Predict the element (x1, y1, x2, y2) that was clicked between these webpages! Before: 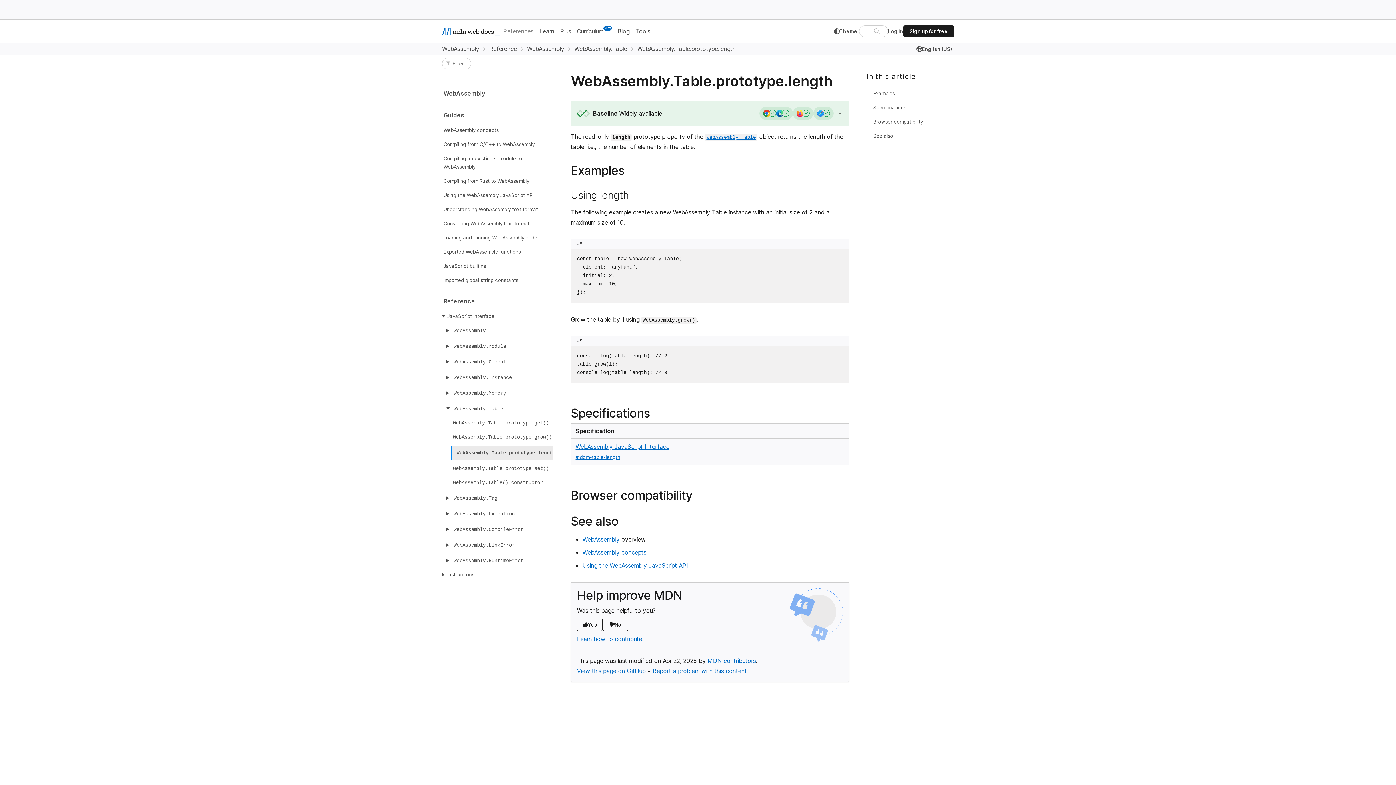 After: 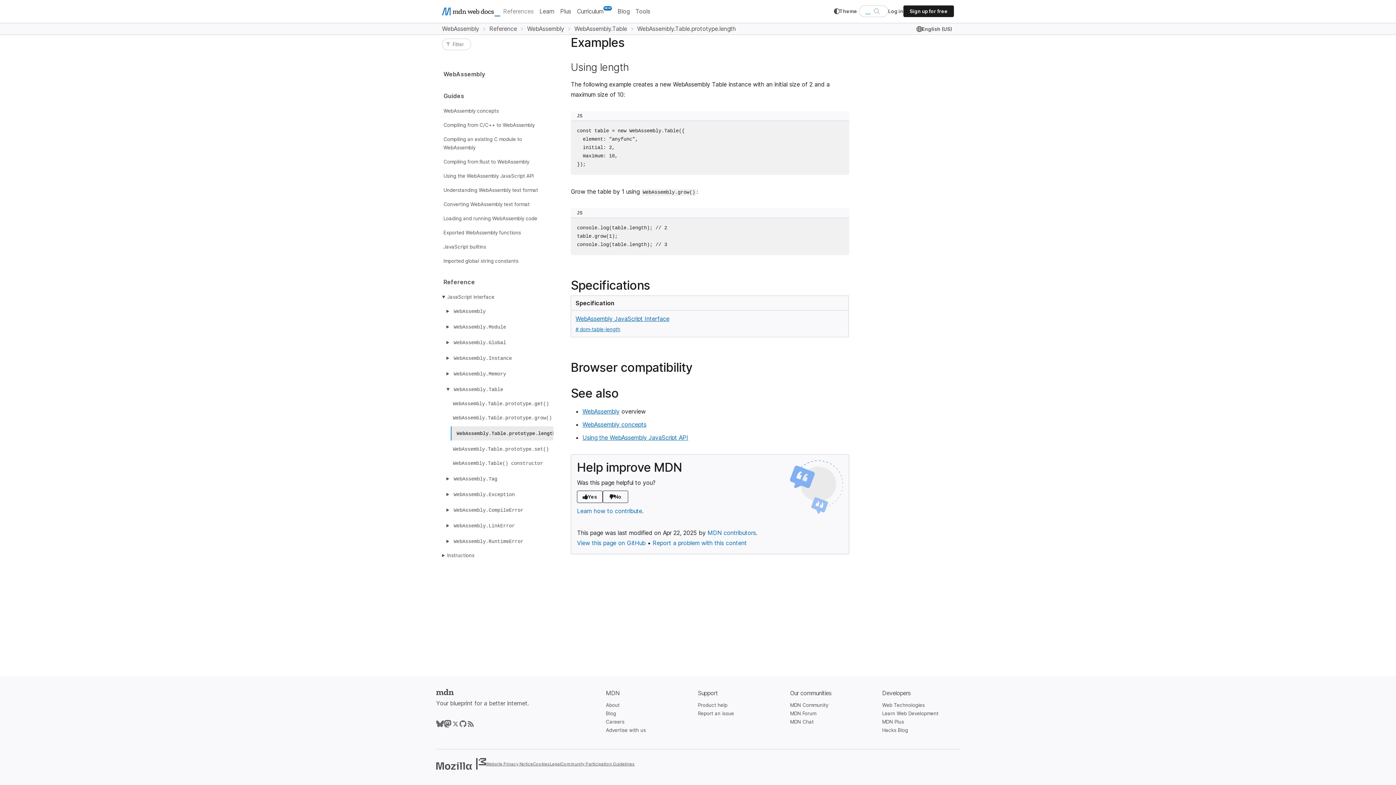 Action: label: Examples bbox: (866, 86, 901, 100)